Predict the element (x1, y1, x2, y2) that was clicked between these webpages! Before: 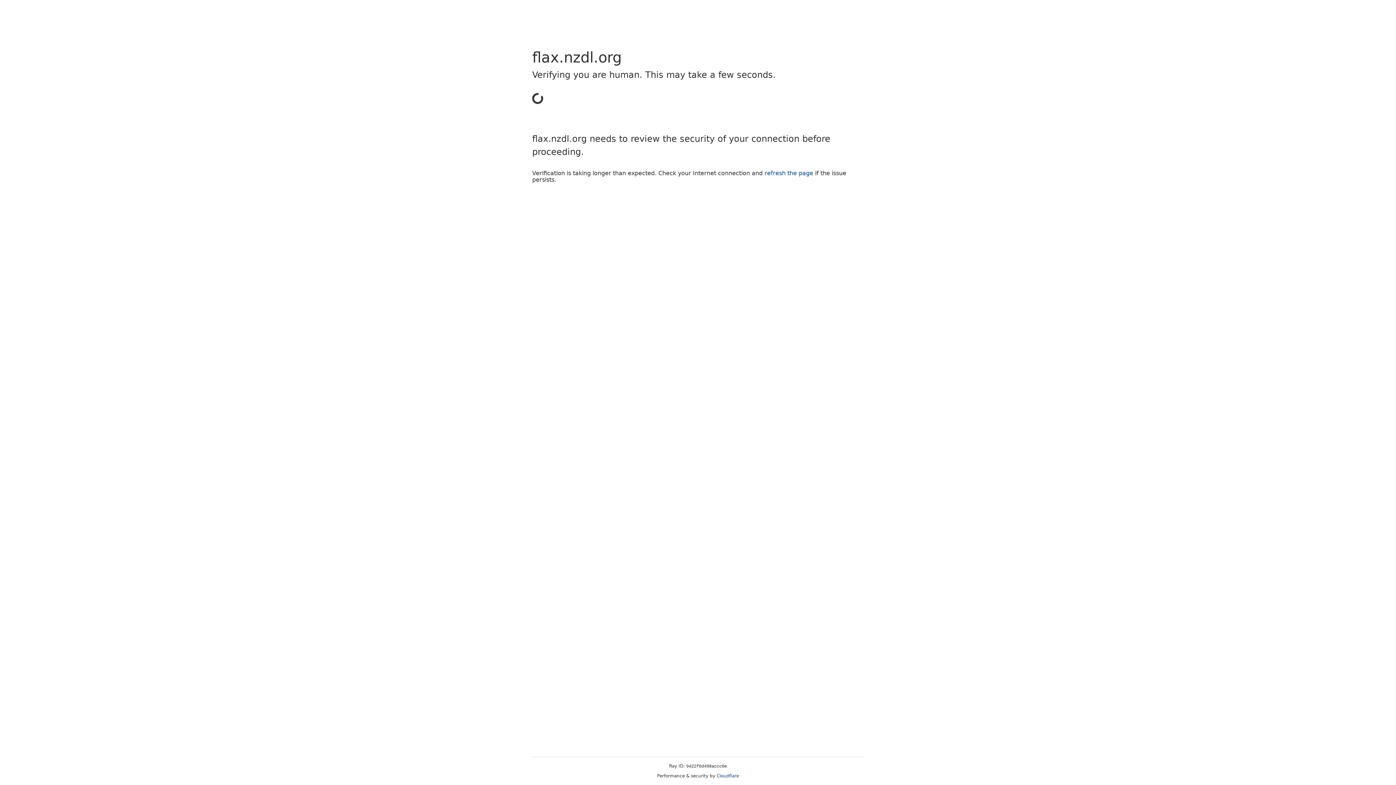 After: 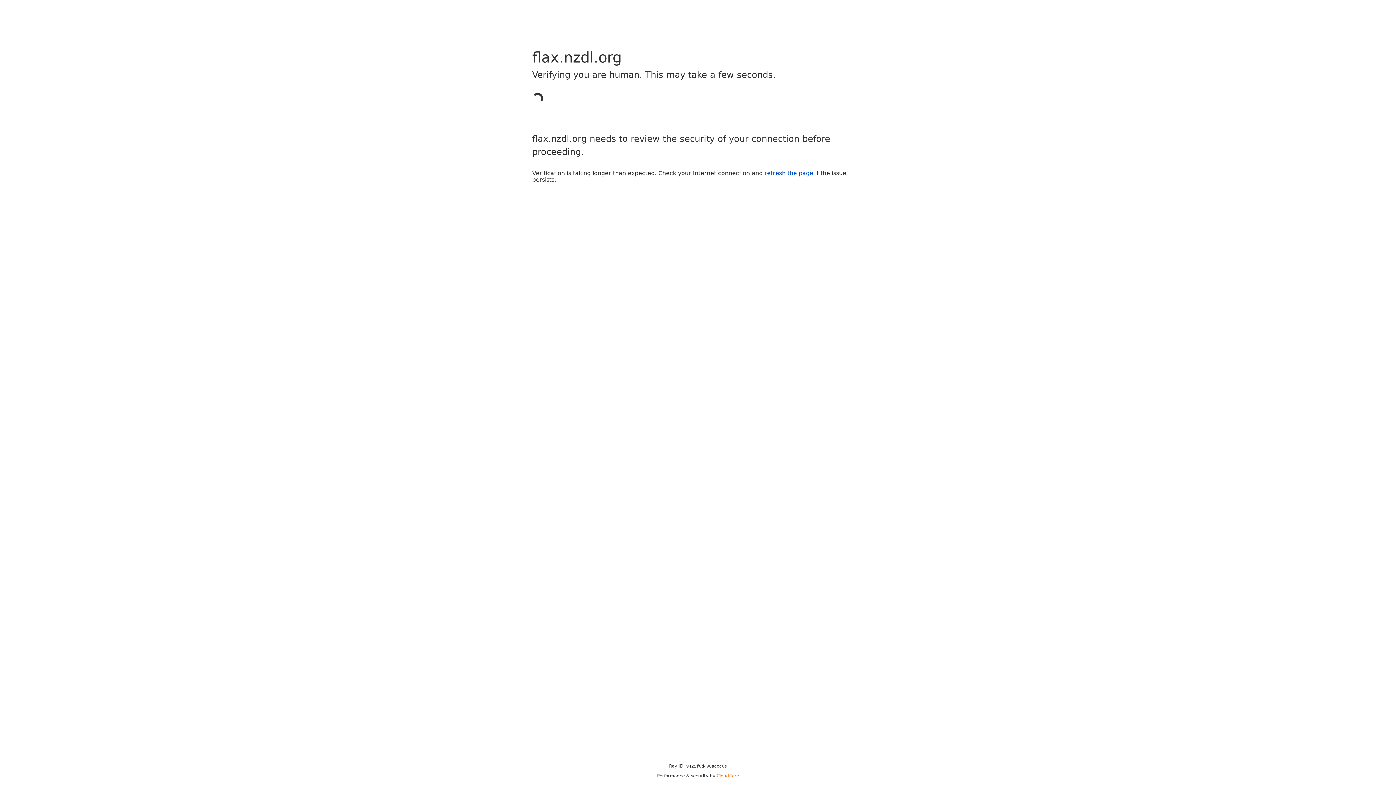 Action: label: Cloudflare bbox: (716, 773, 739, 778)